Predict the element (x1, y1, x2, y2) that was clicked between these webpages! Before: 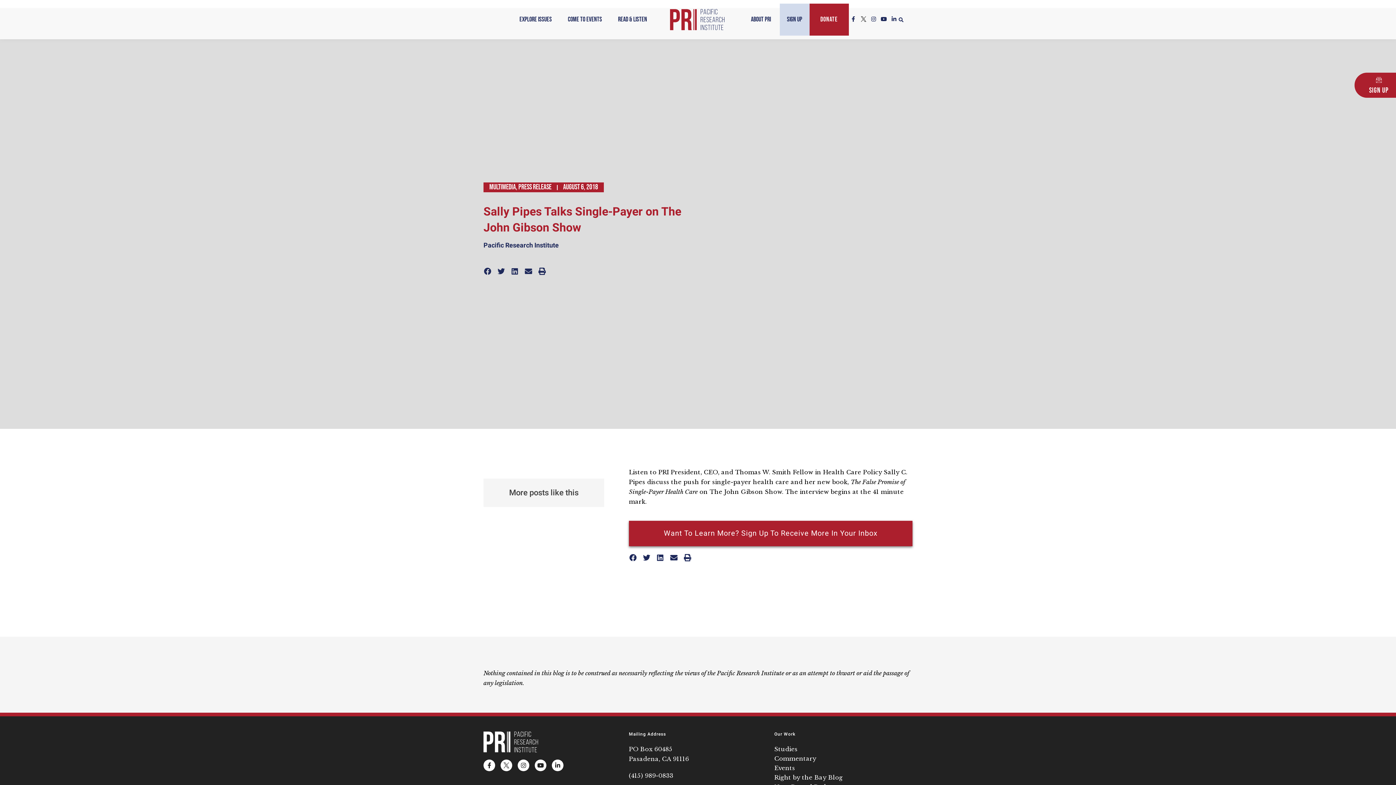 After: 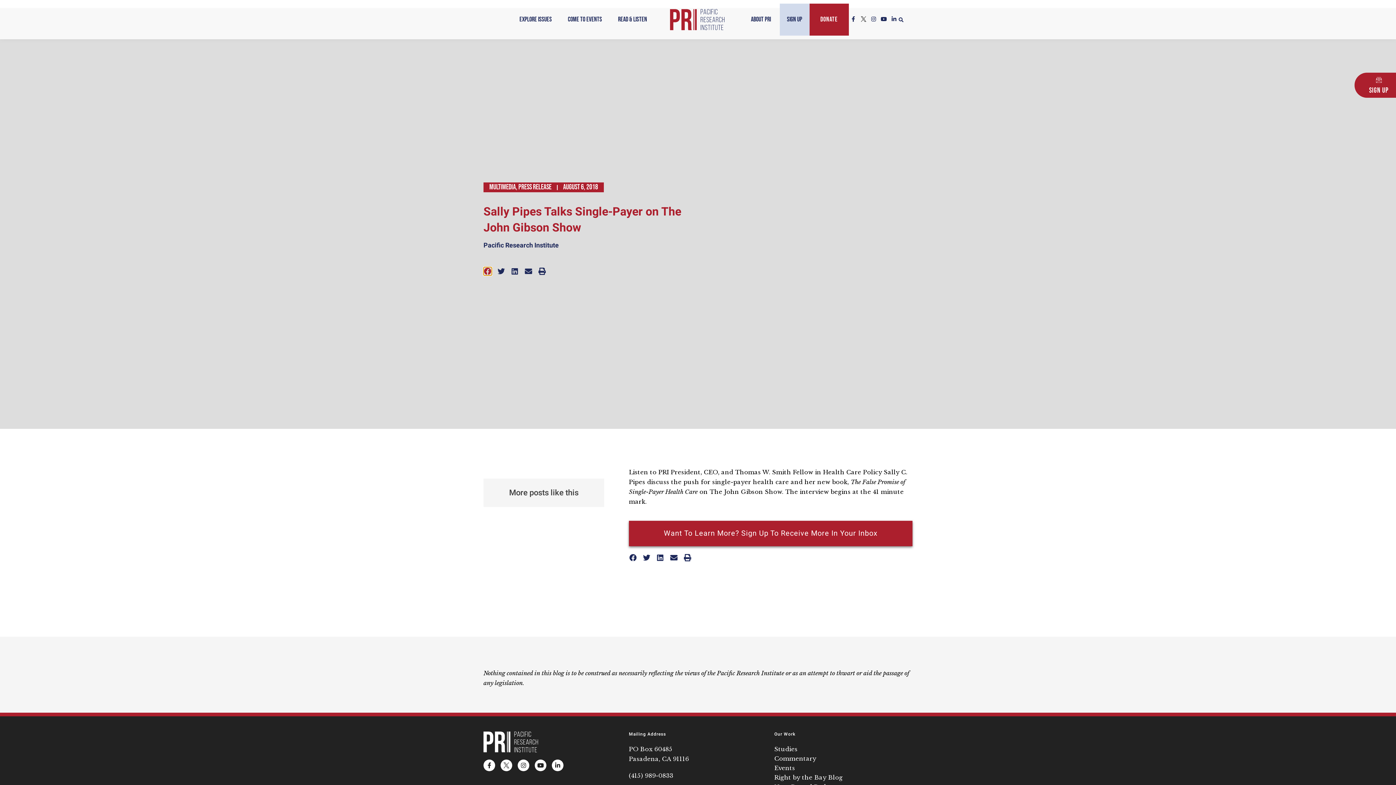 Action: label: Share on facebook bbox: (483, 267, 491, 275)